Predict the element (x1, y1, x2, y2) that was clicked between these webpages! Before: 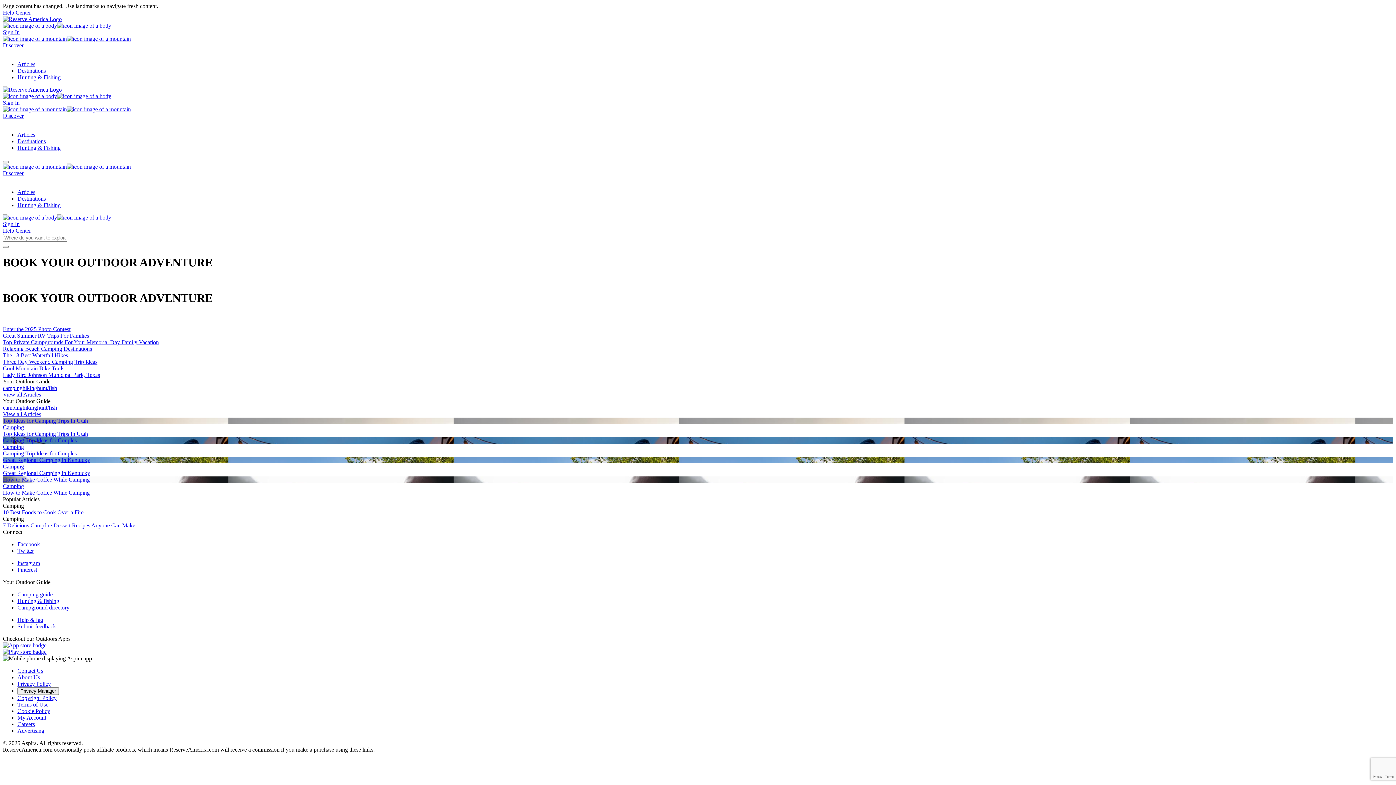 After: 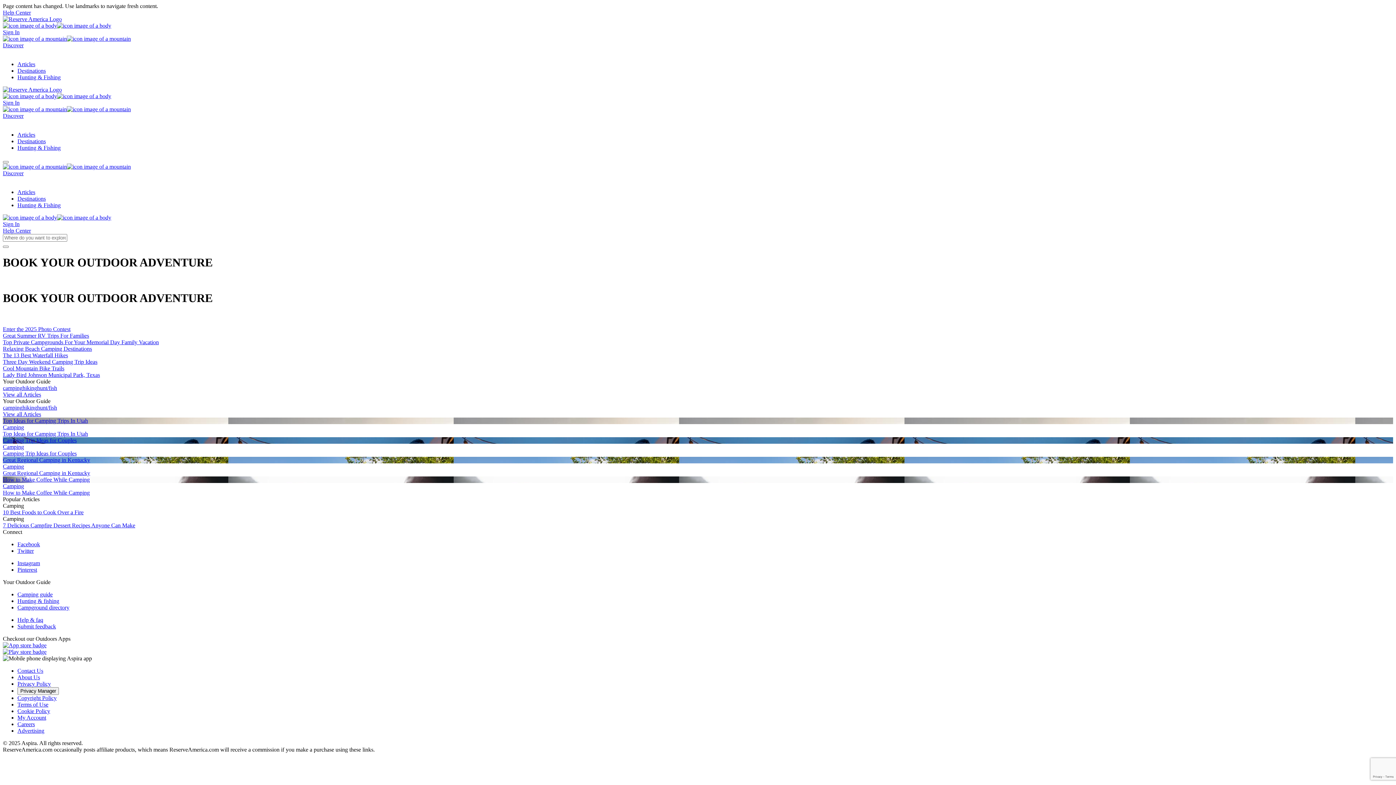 Action: bbox: (17, 623, 56, 629) label: Submit feedback